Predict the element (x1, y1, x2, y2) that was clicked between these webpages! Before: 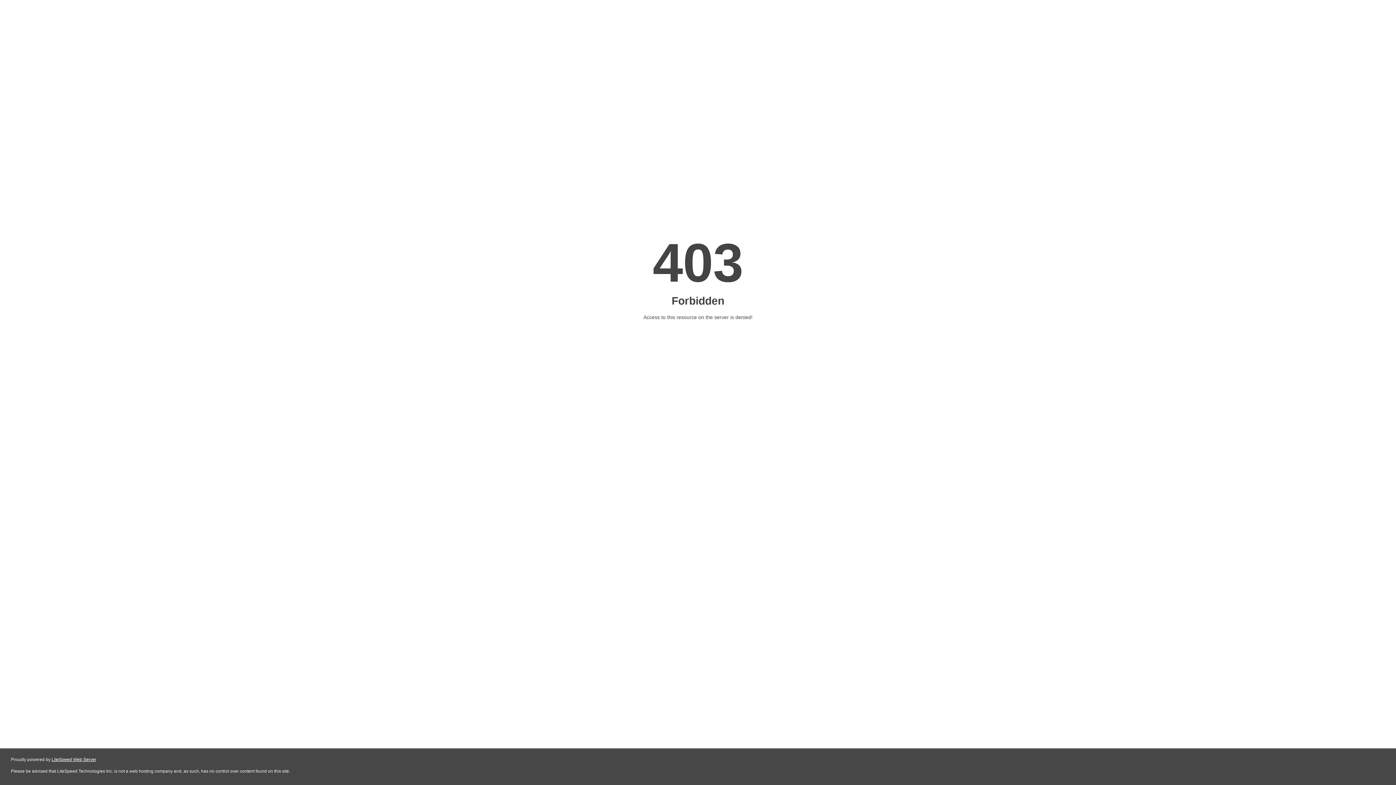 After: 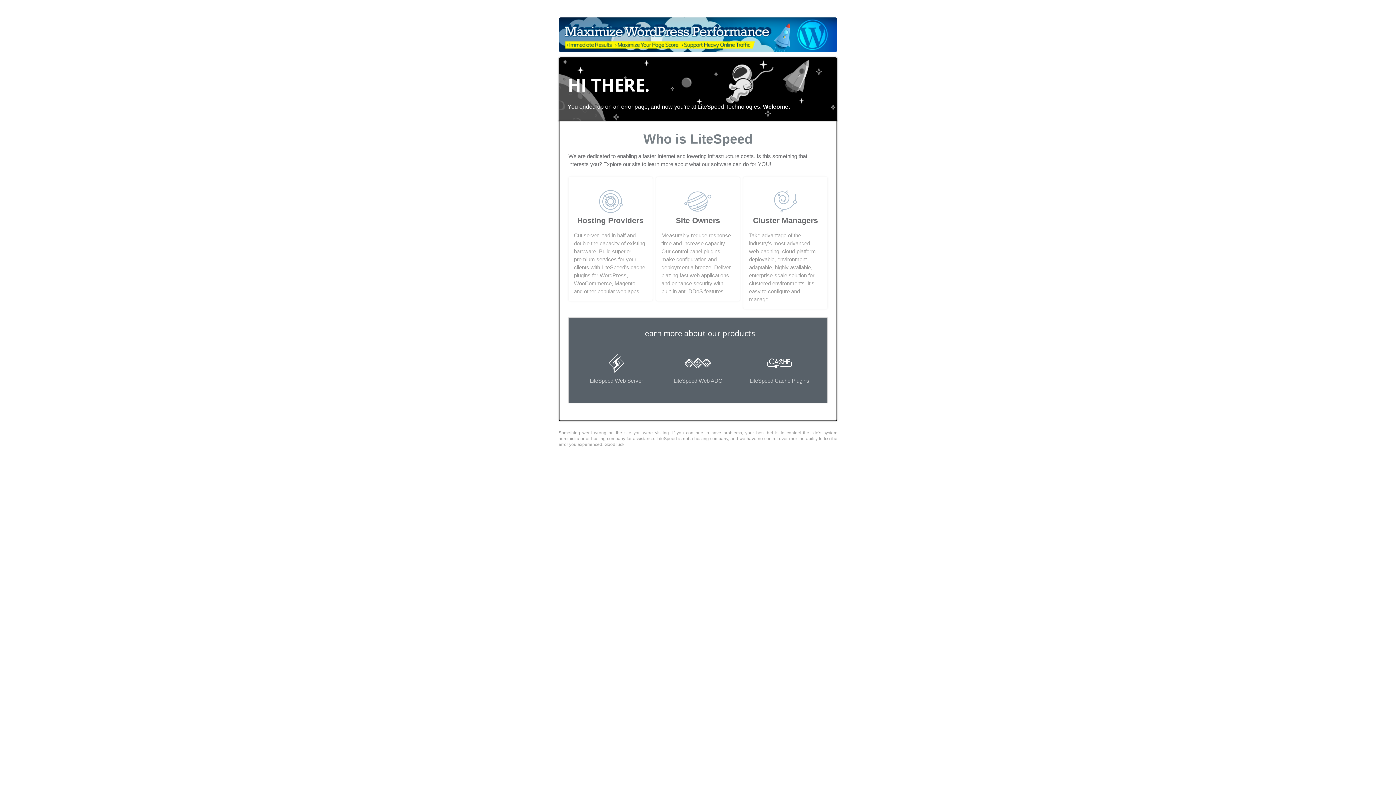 Action: label: LiteSpeed Web Server bbox: (51, 757, 96, 762)